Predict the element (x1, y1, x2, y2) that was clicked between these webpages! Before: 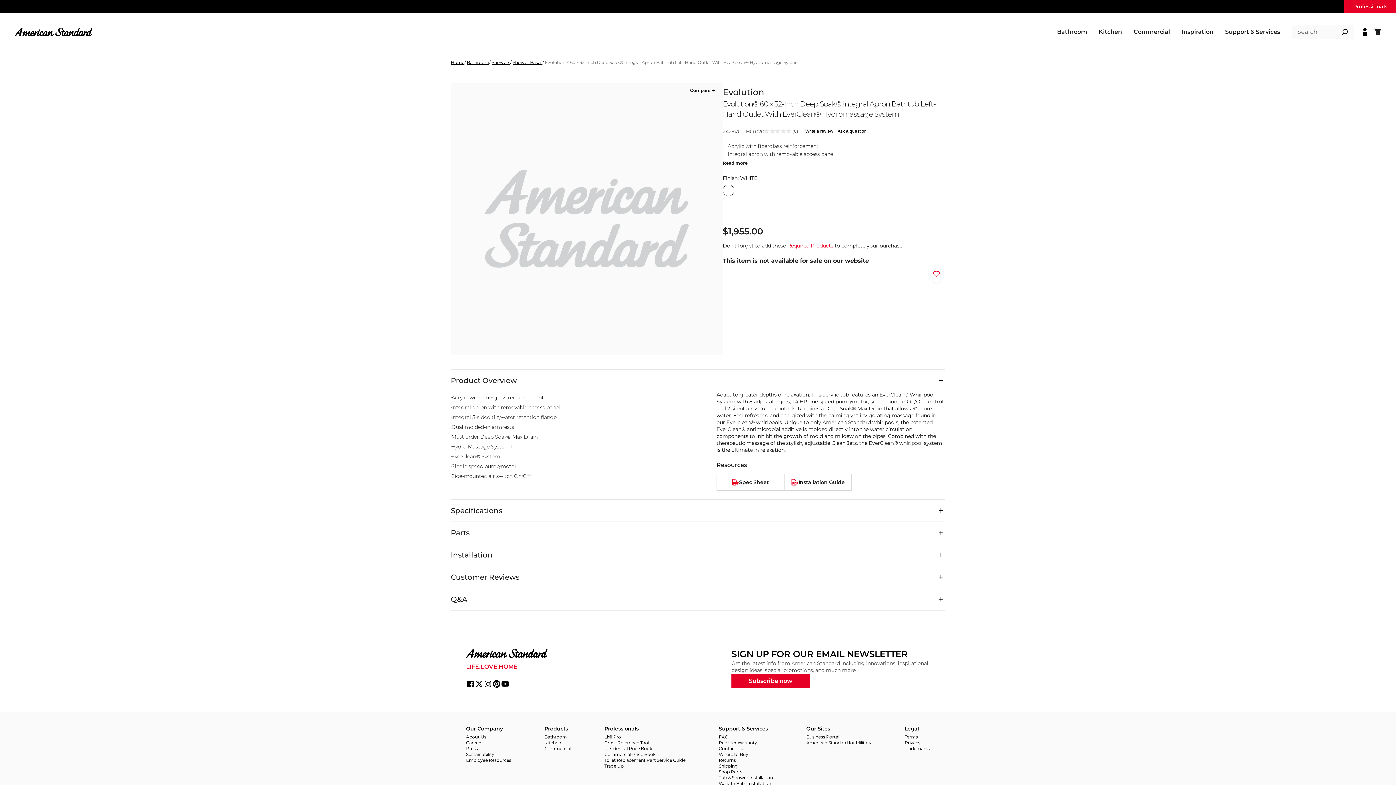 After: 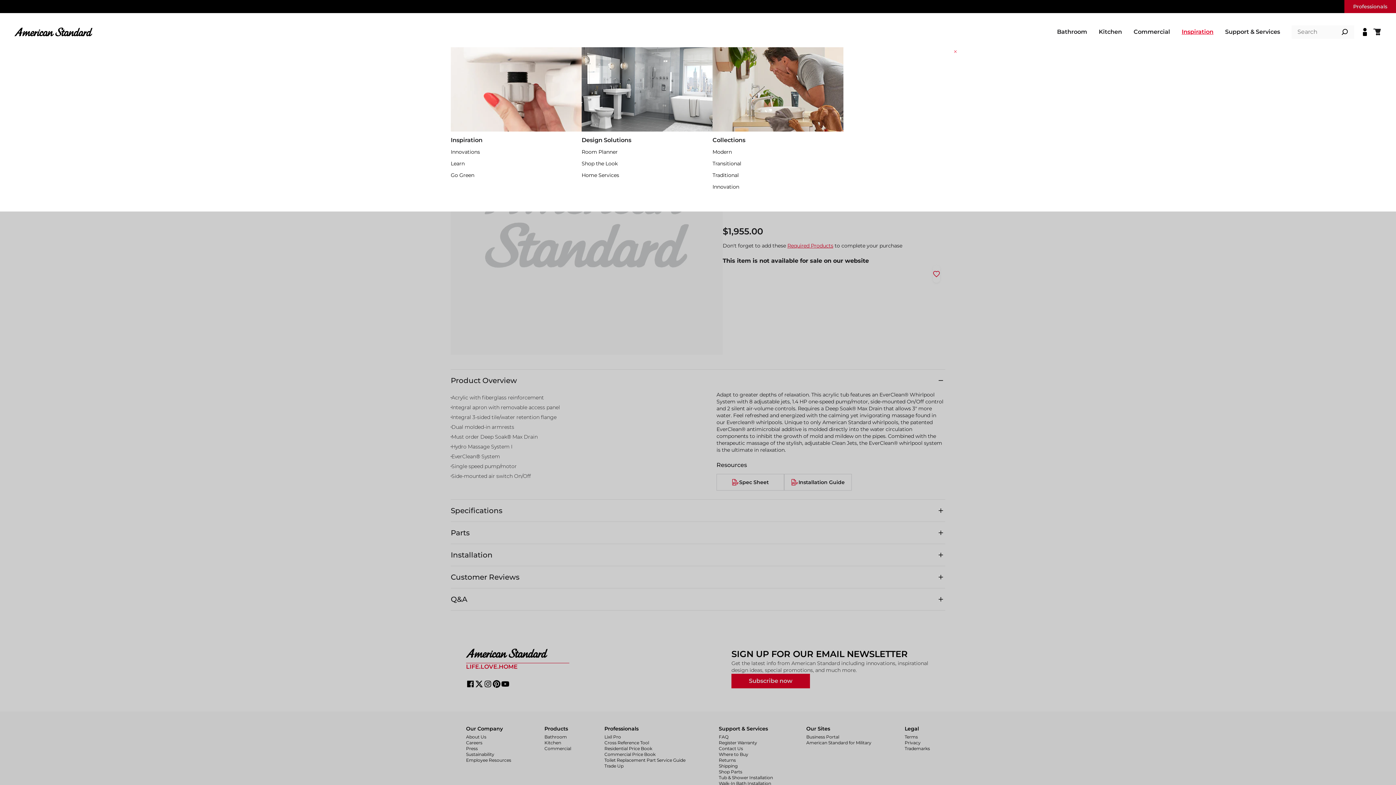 Action: label: Inspiration bbox: (1182, 27, 1213, 36)